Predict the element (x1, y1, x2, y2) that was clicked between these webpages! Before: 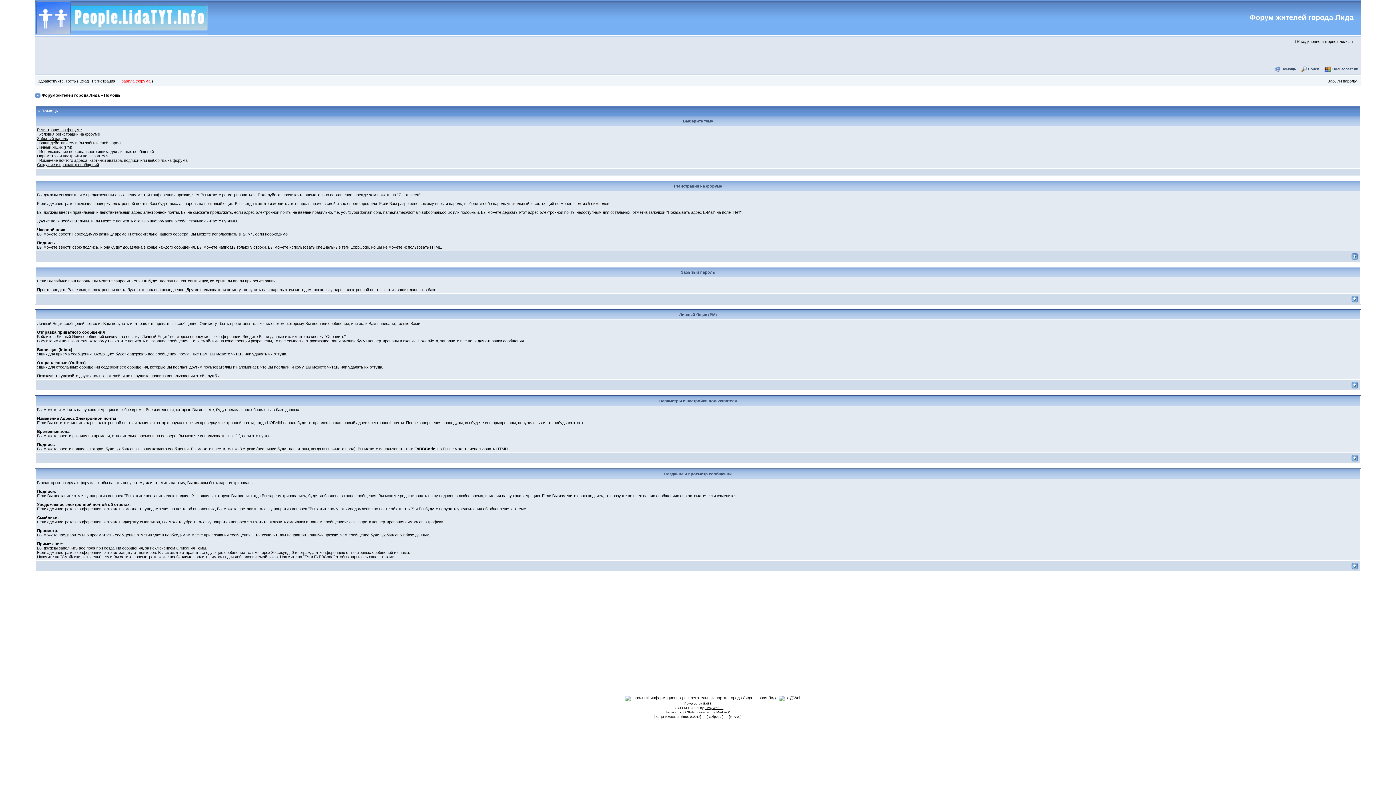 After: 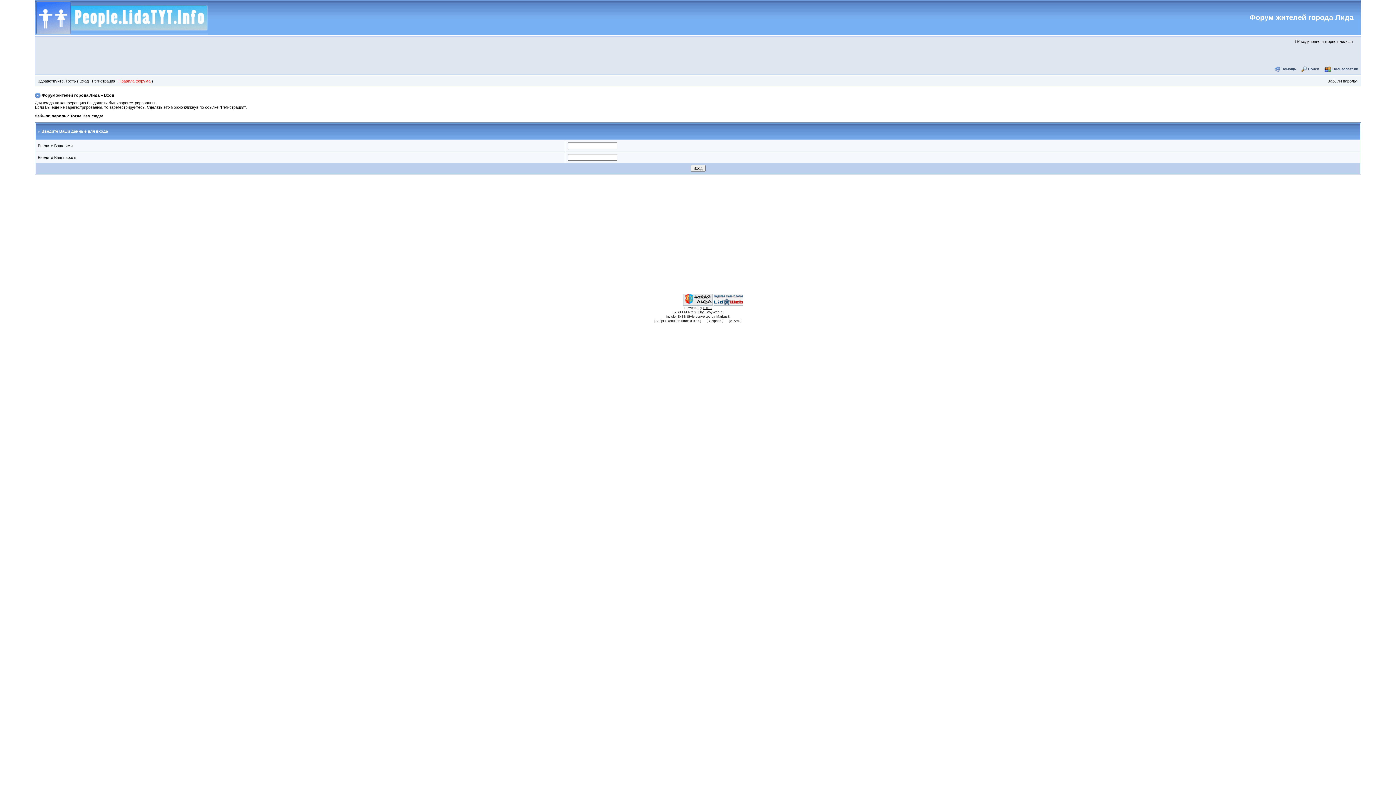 Action: label: Вход bbox: (79, 78, 88, 83)